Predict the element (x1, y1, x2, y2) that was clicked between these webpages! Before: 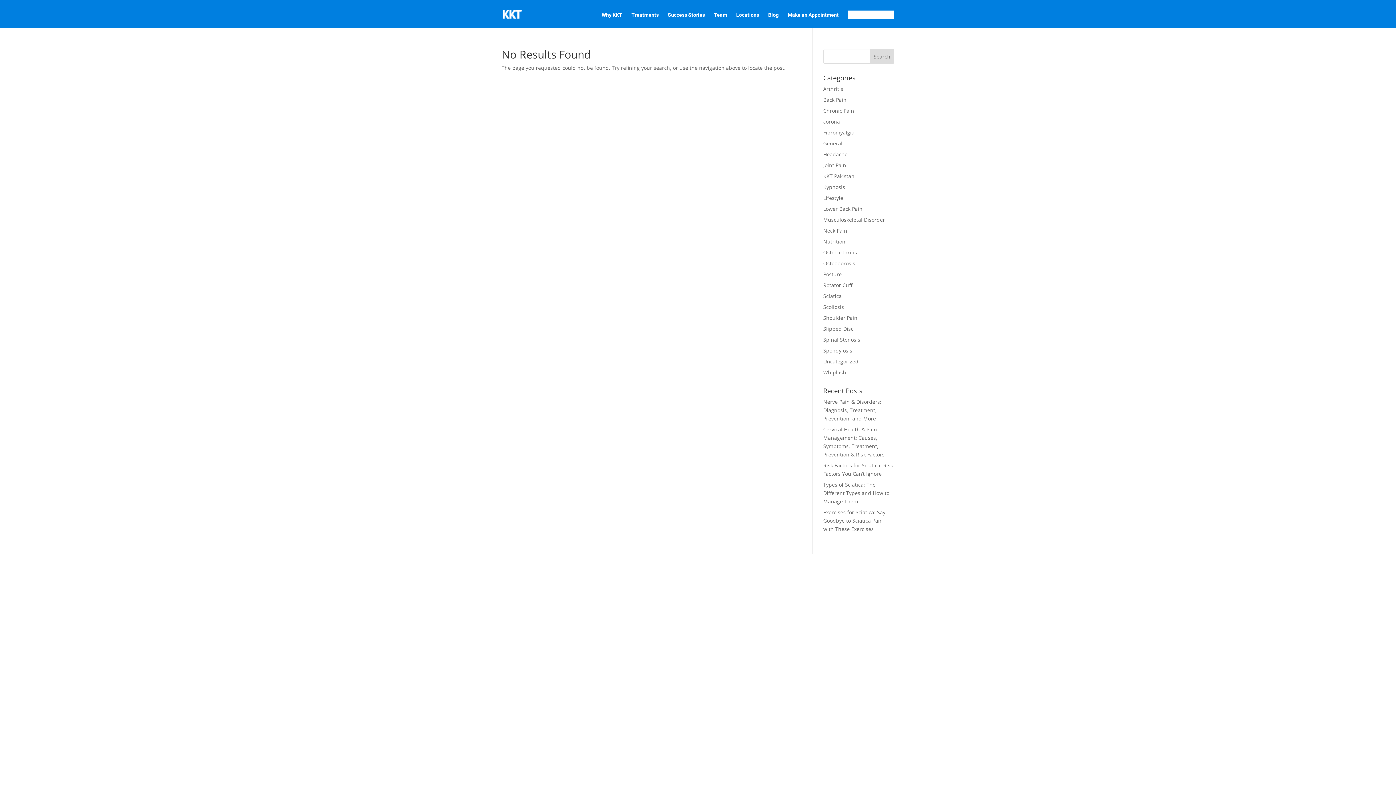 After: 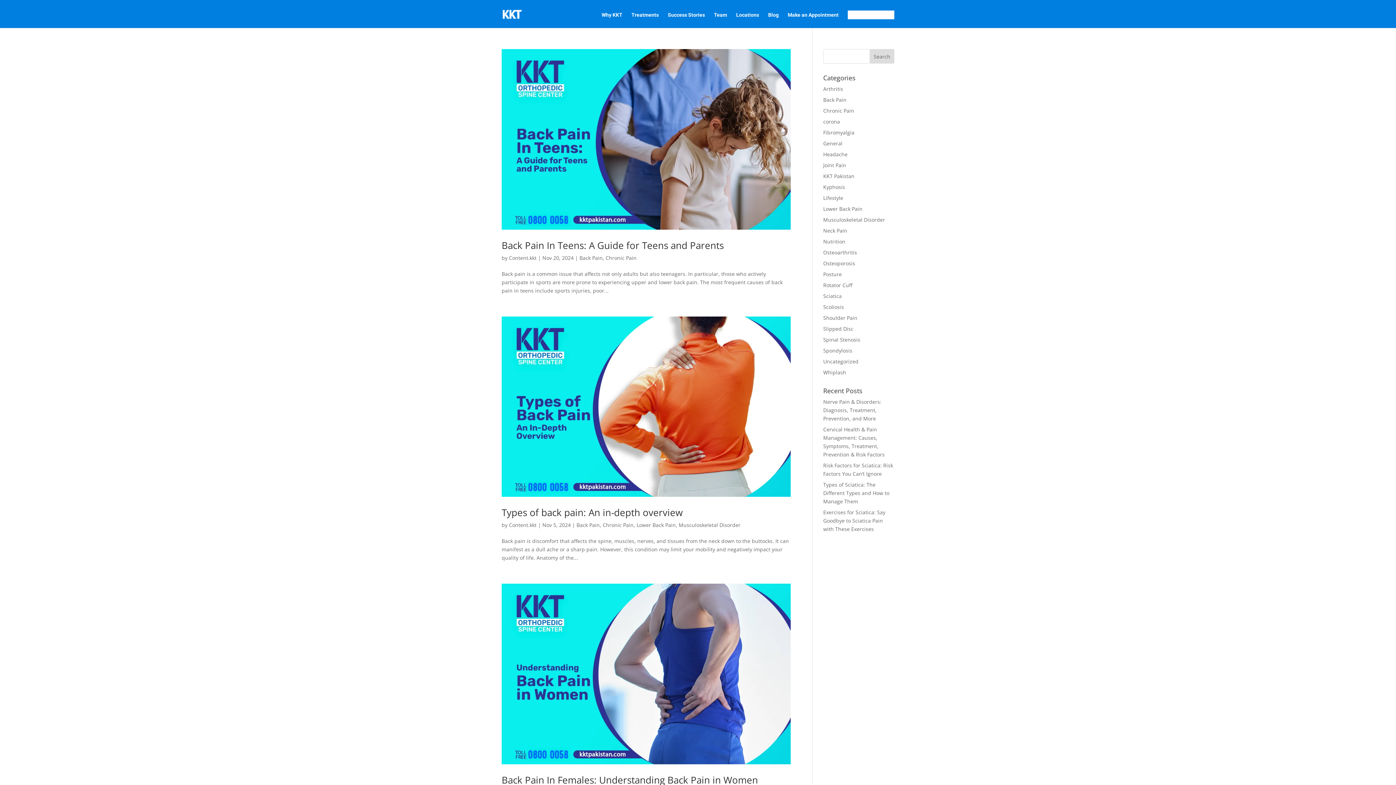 Action: label: Back Pain bbox: (823, 96, 846, 103)